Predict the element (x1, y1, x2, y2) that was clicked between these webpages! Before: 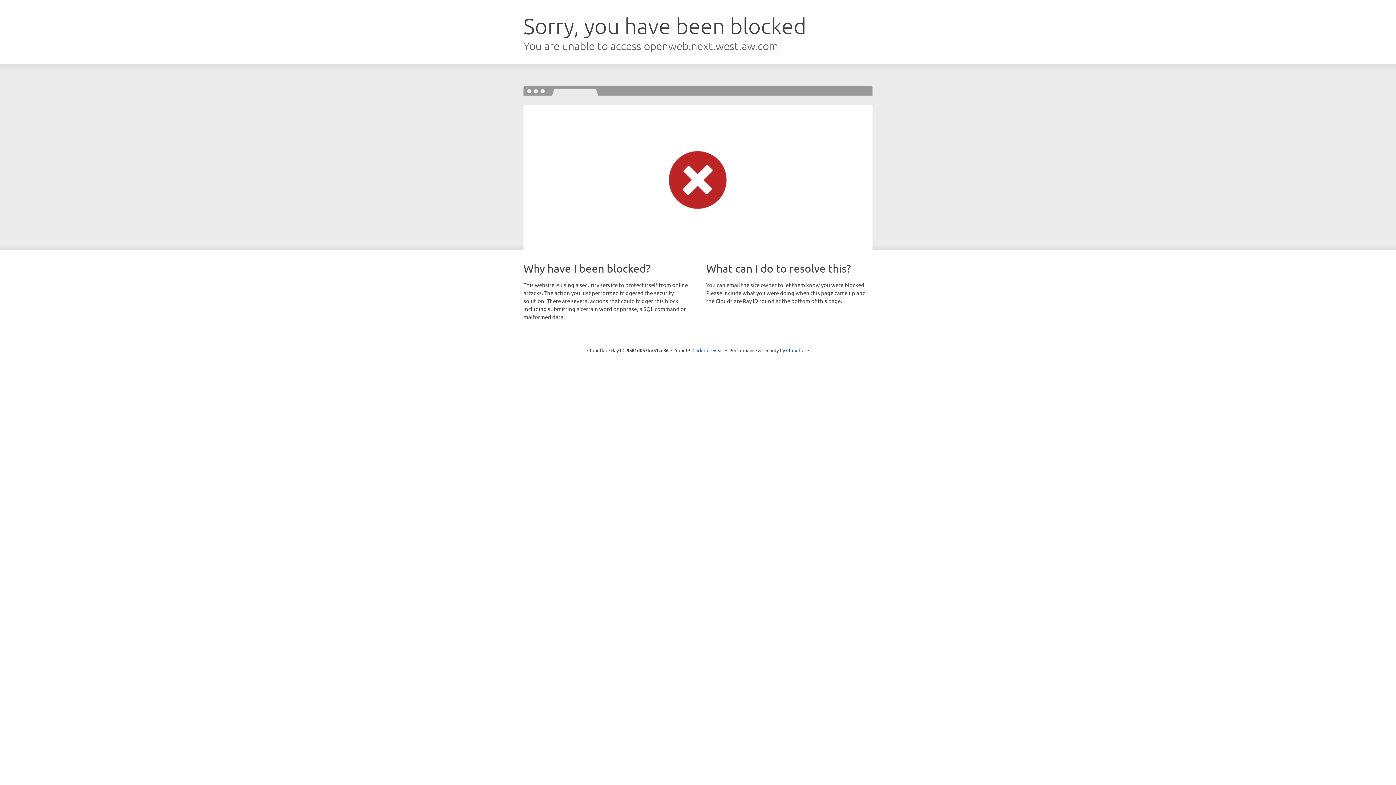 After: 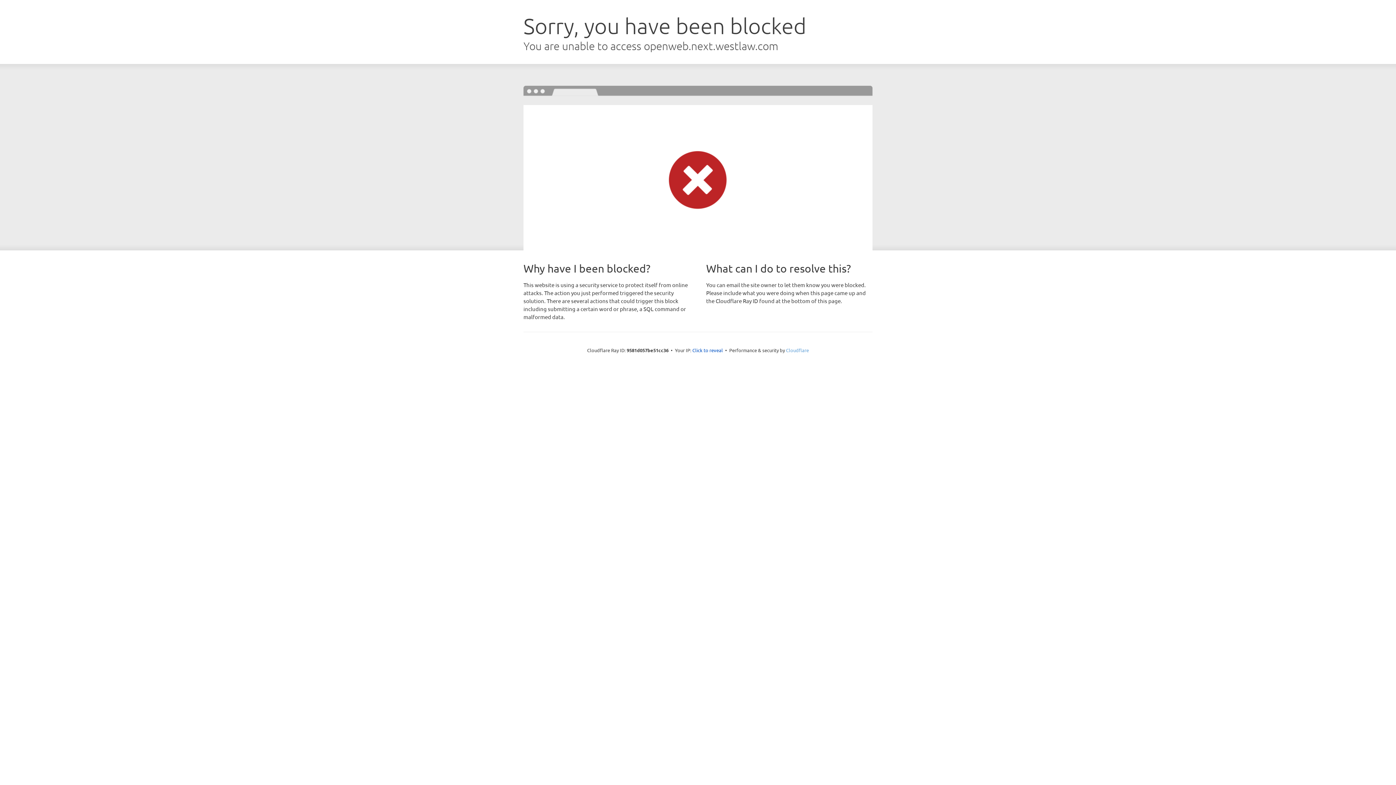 Action: label: Cloudflare bbox: (786, 347, 809, 353)